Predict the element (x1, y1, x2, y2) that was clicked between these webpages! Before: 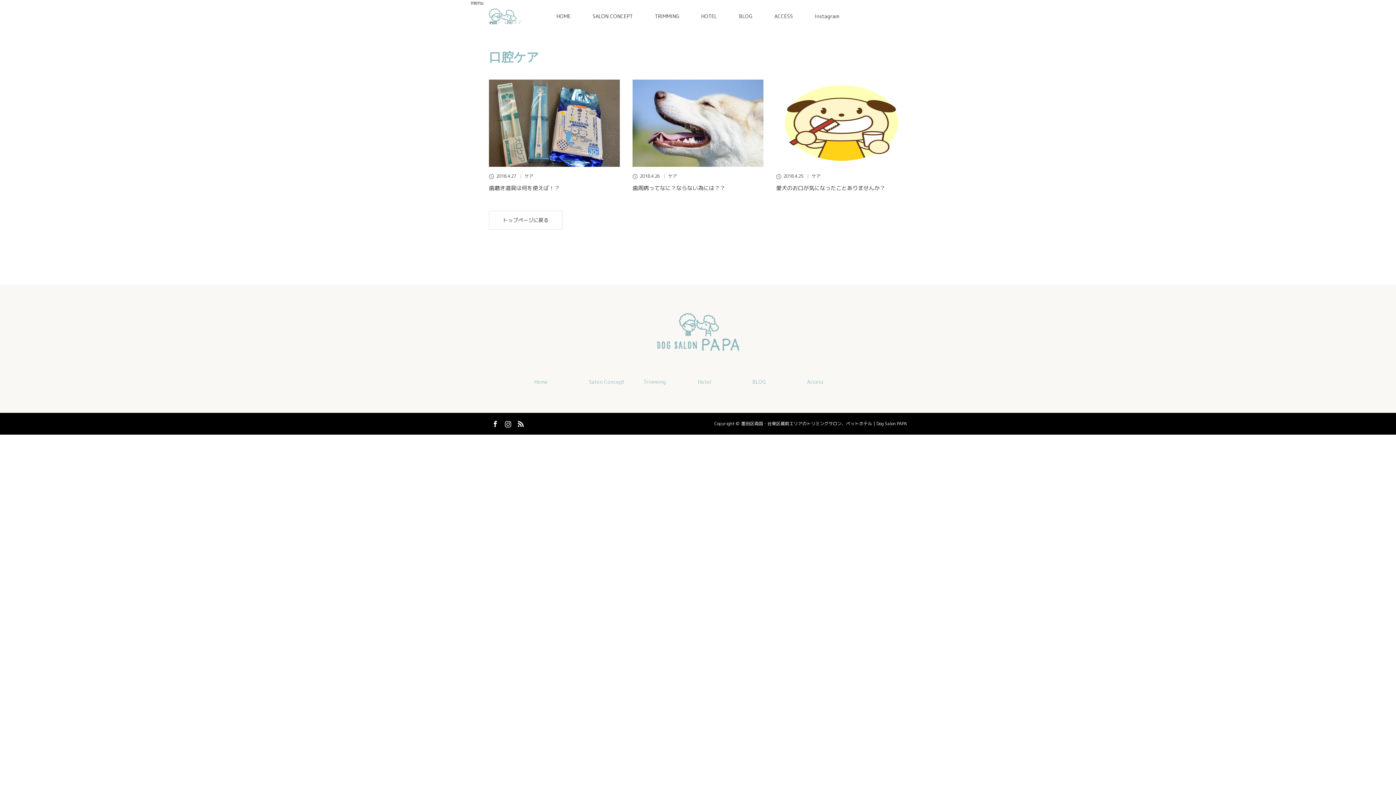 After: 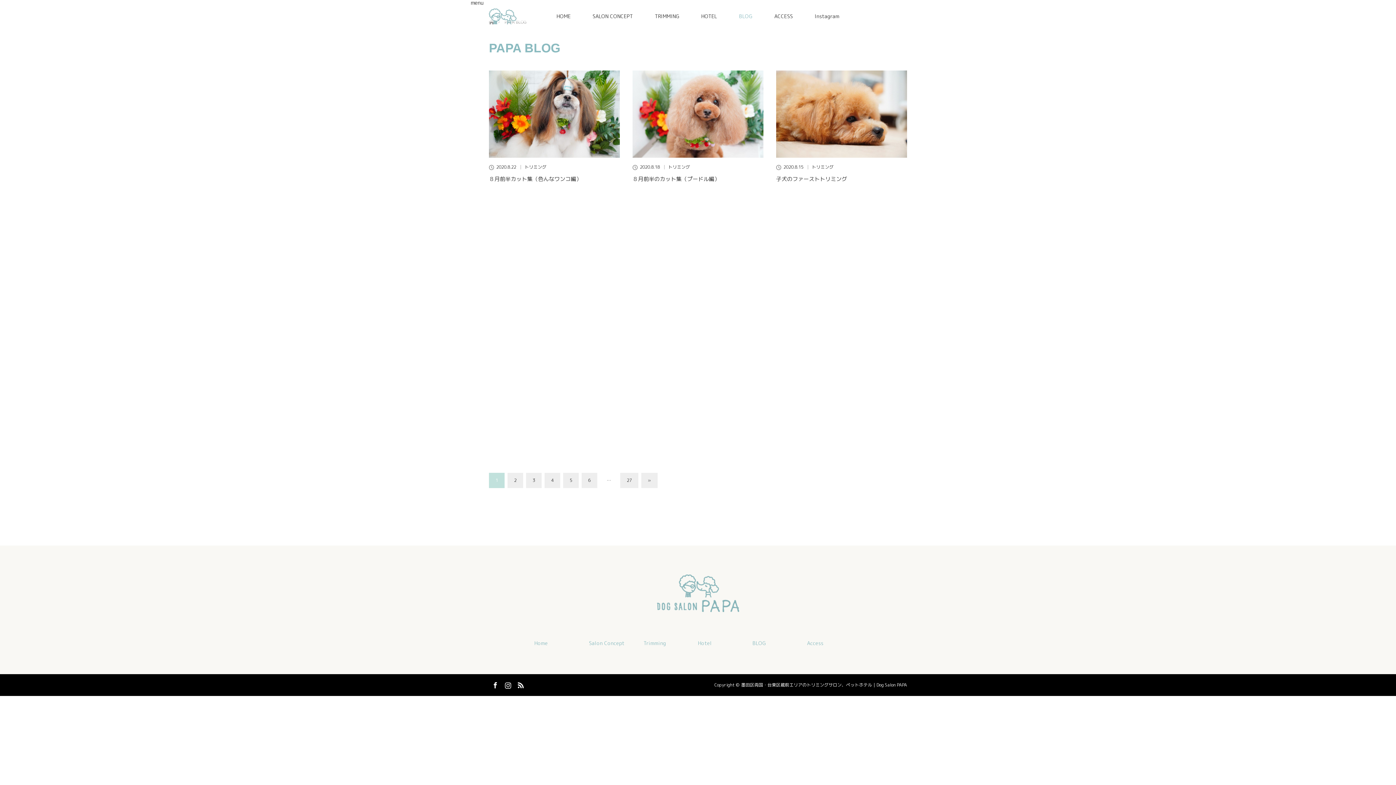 Action: label: BLOG bbox: (728, 5, 763, 27)